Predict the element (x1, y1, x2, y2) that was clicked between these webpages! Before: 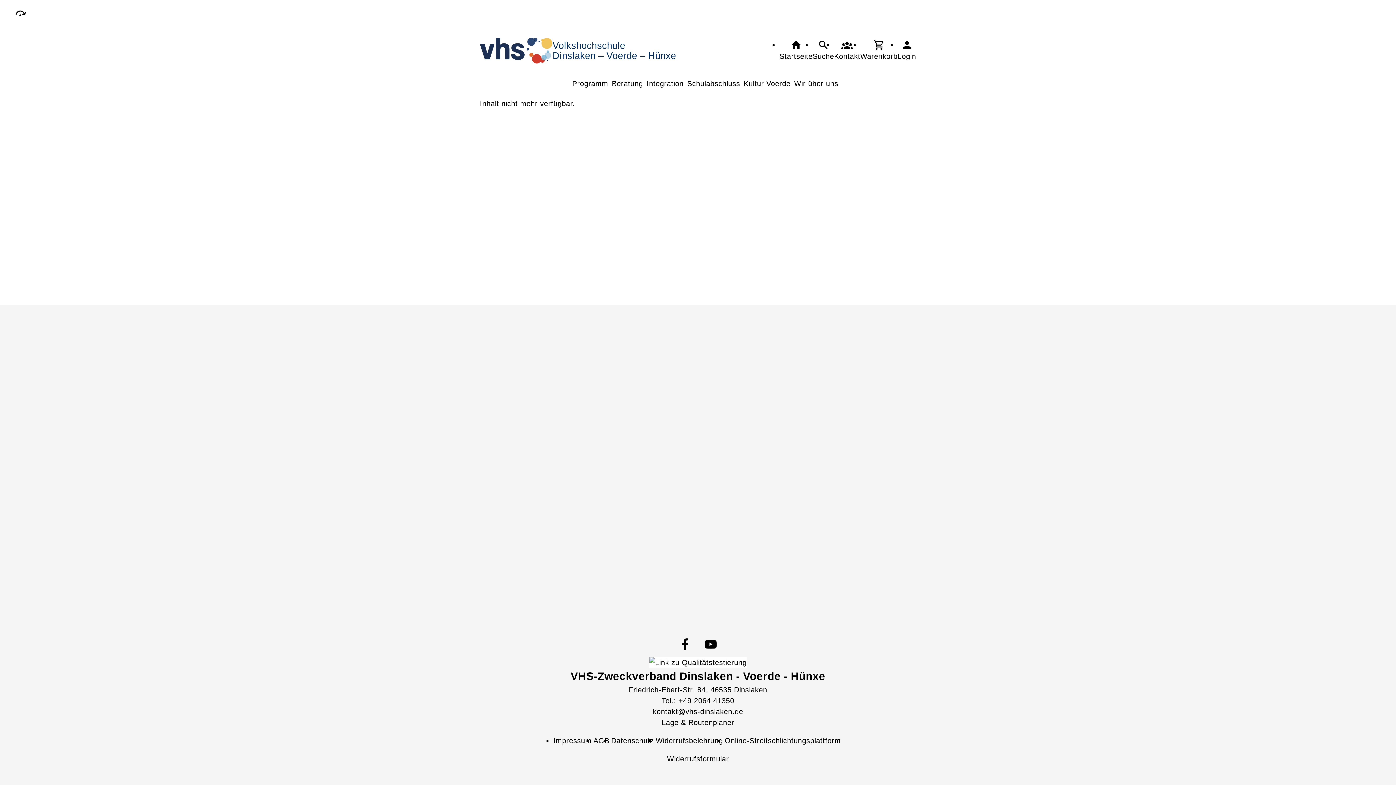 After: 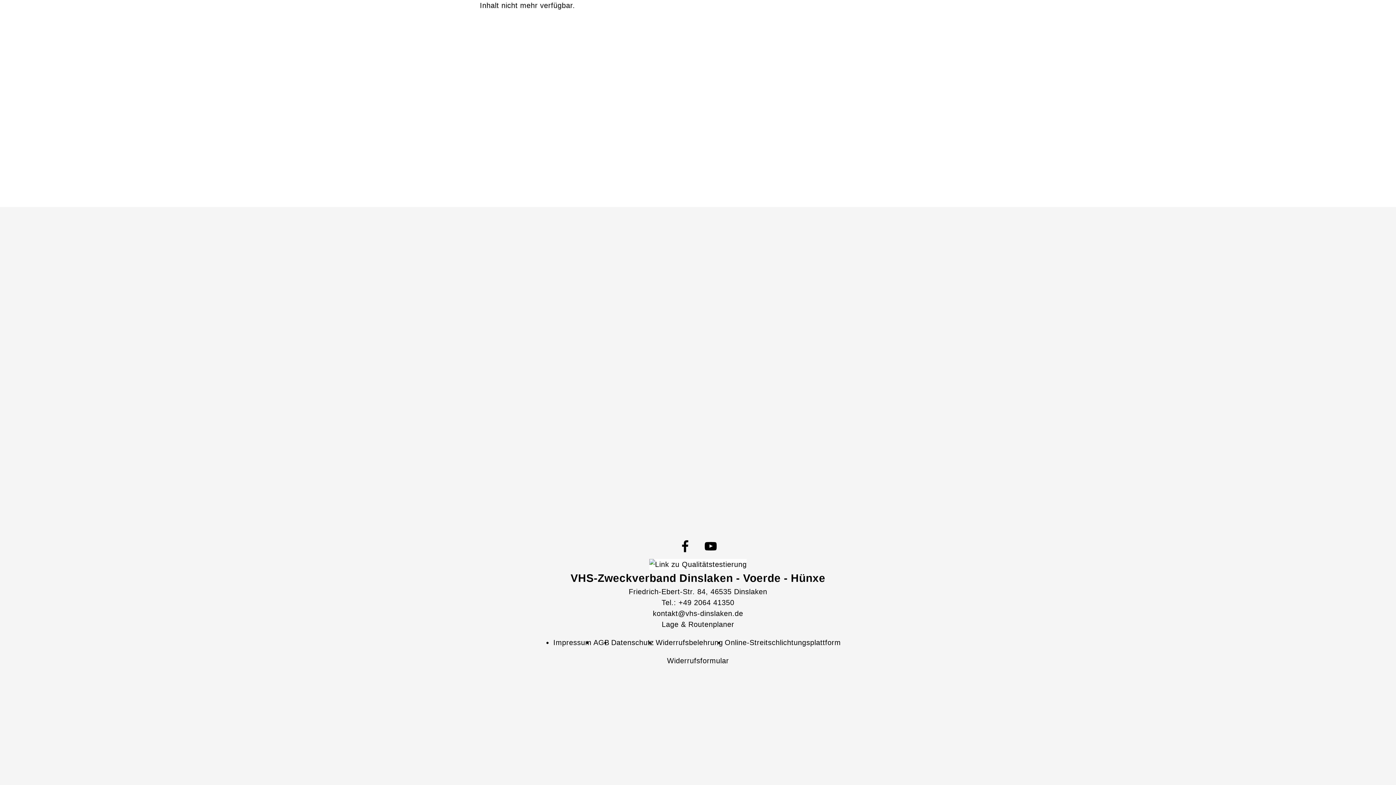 Action: bbox: (14, 7, 26, 19)